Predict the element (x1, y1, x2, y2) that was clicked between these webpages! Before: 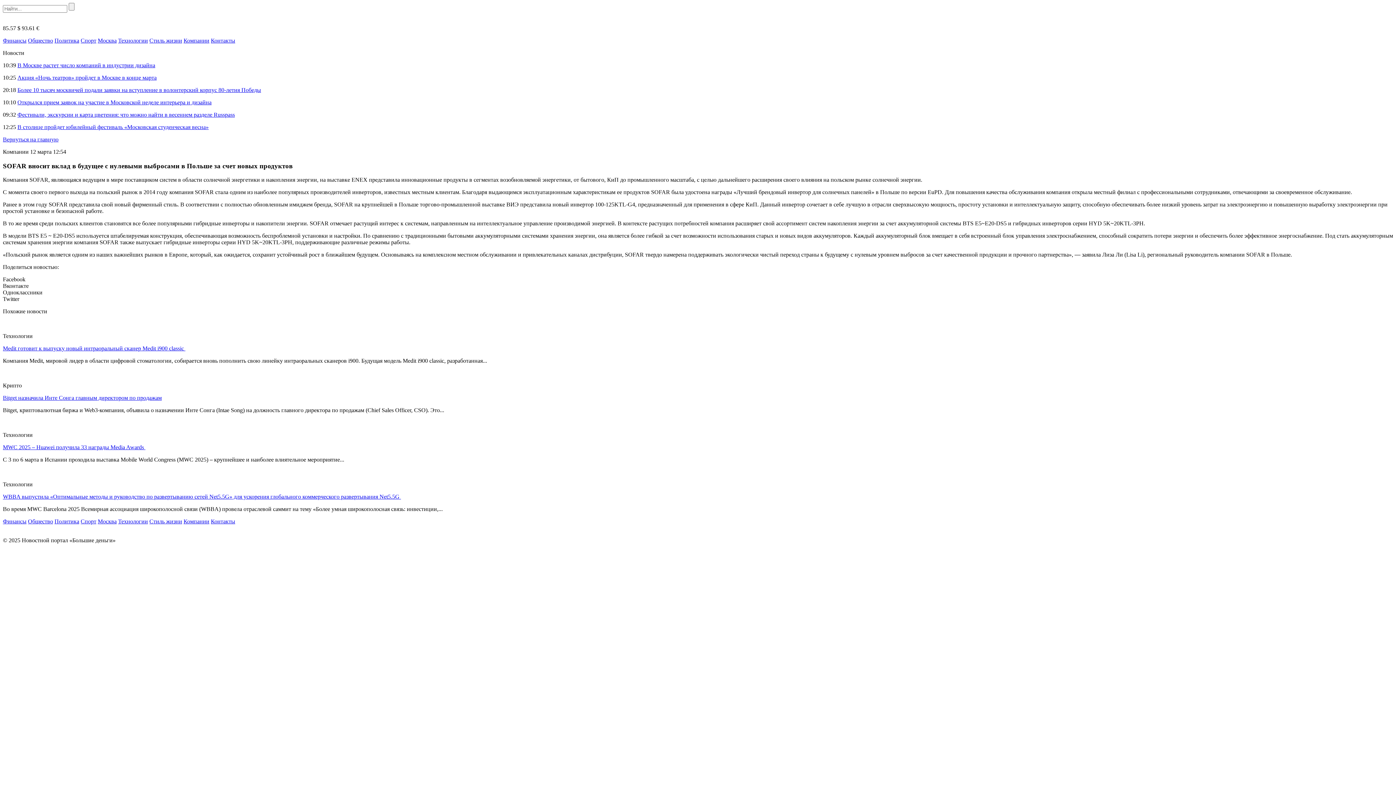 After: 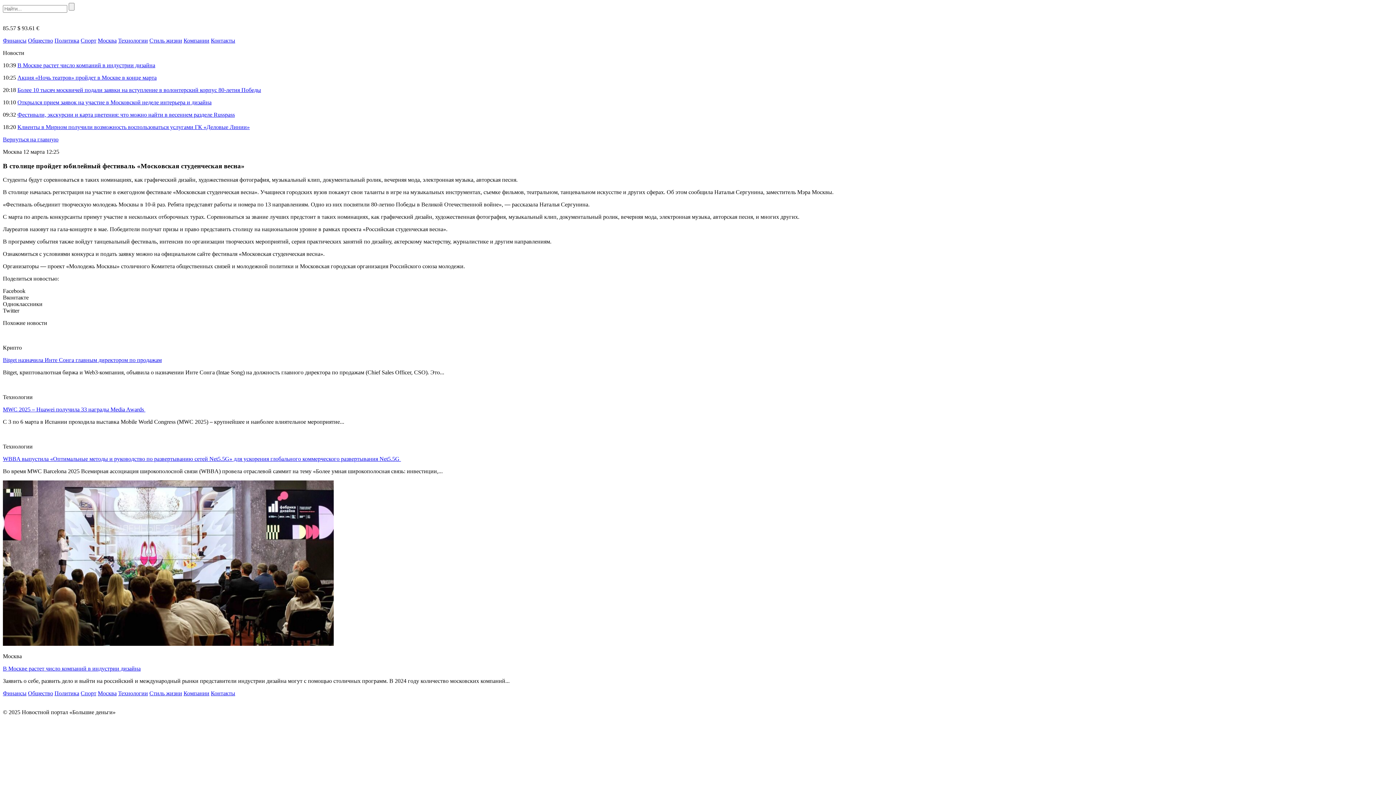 Action: label: В столице пройдет юбилейный фестиваль «Московская студенческая весна» bbox: (17, 124, 208, 130)